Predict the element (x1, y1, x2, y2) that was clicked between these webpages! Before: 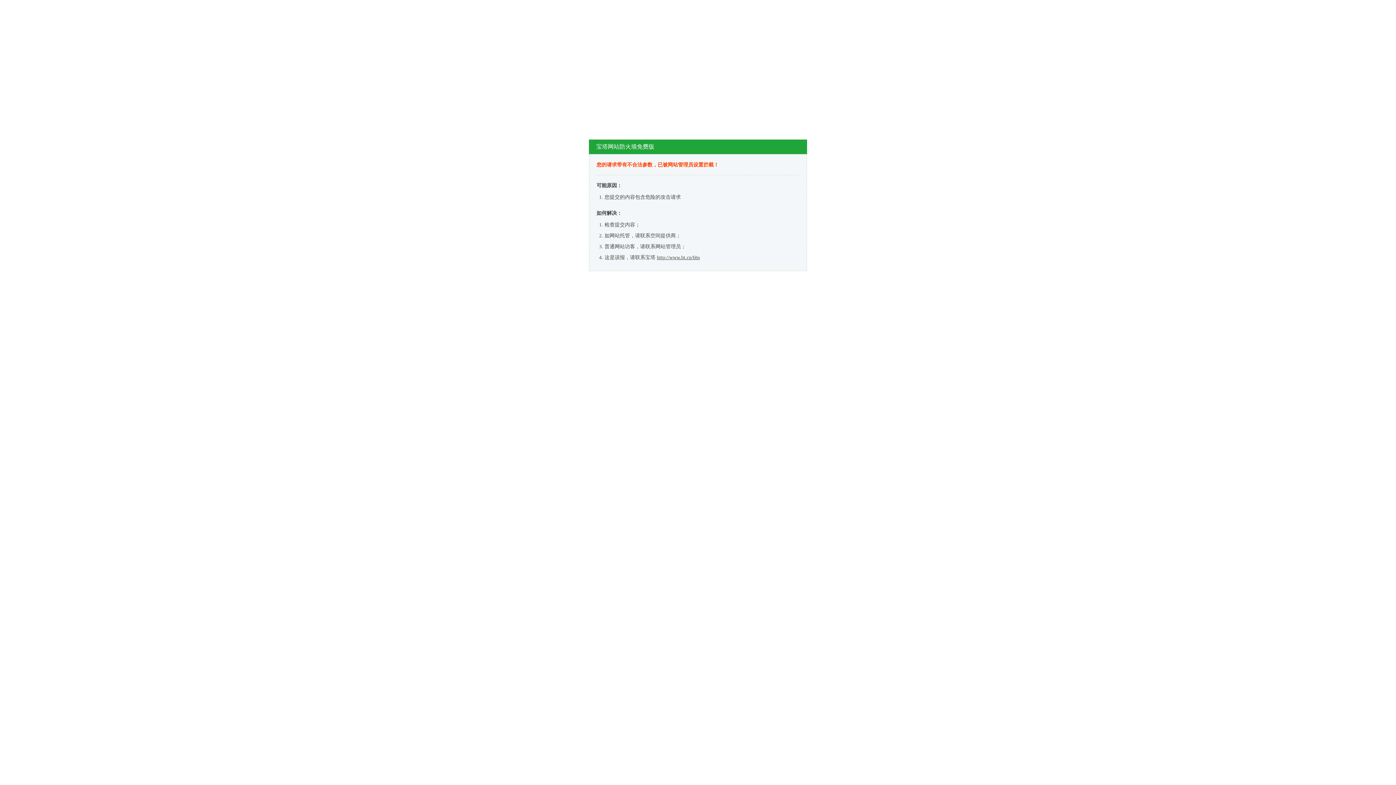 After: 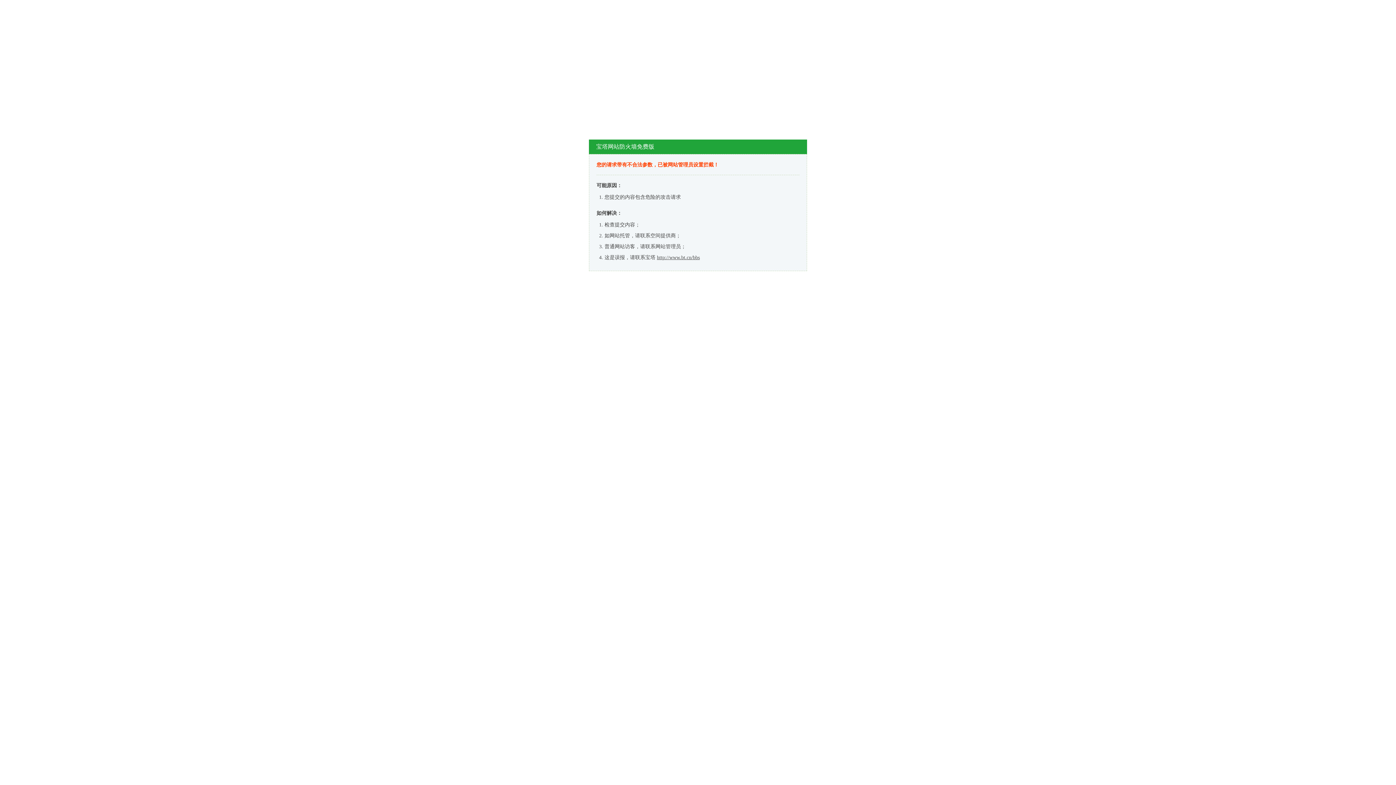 Action: bbox: (657, 254, 700, 260) label: http://www.bt.cn/bbs